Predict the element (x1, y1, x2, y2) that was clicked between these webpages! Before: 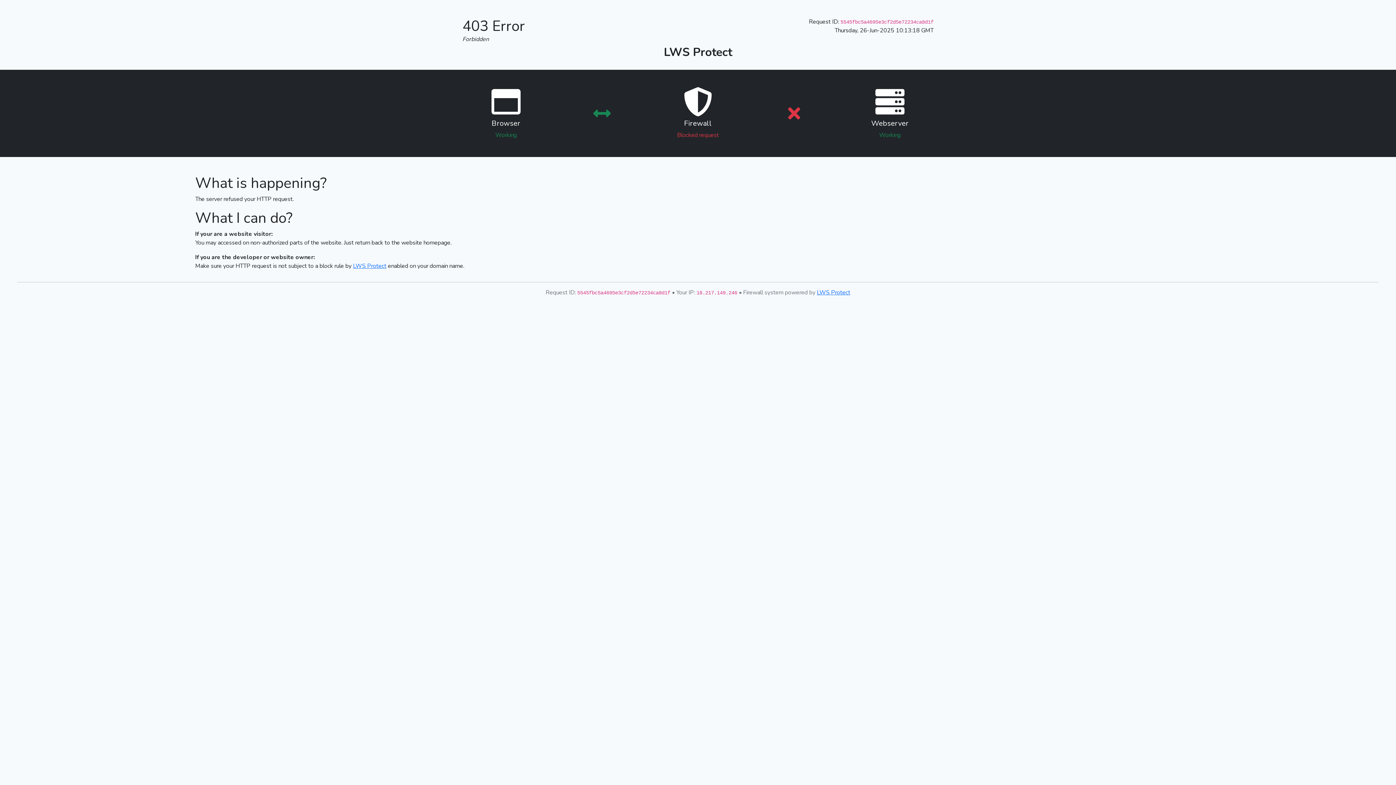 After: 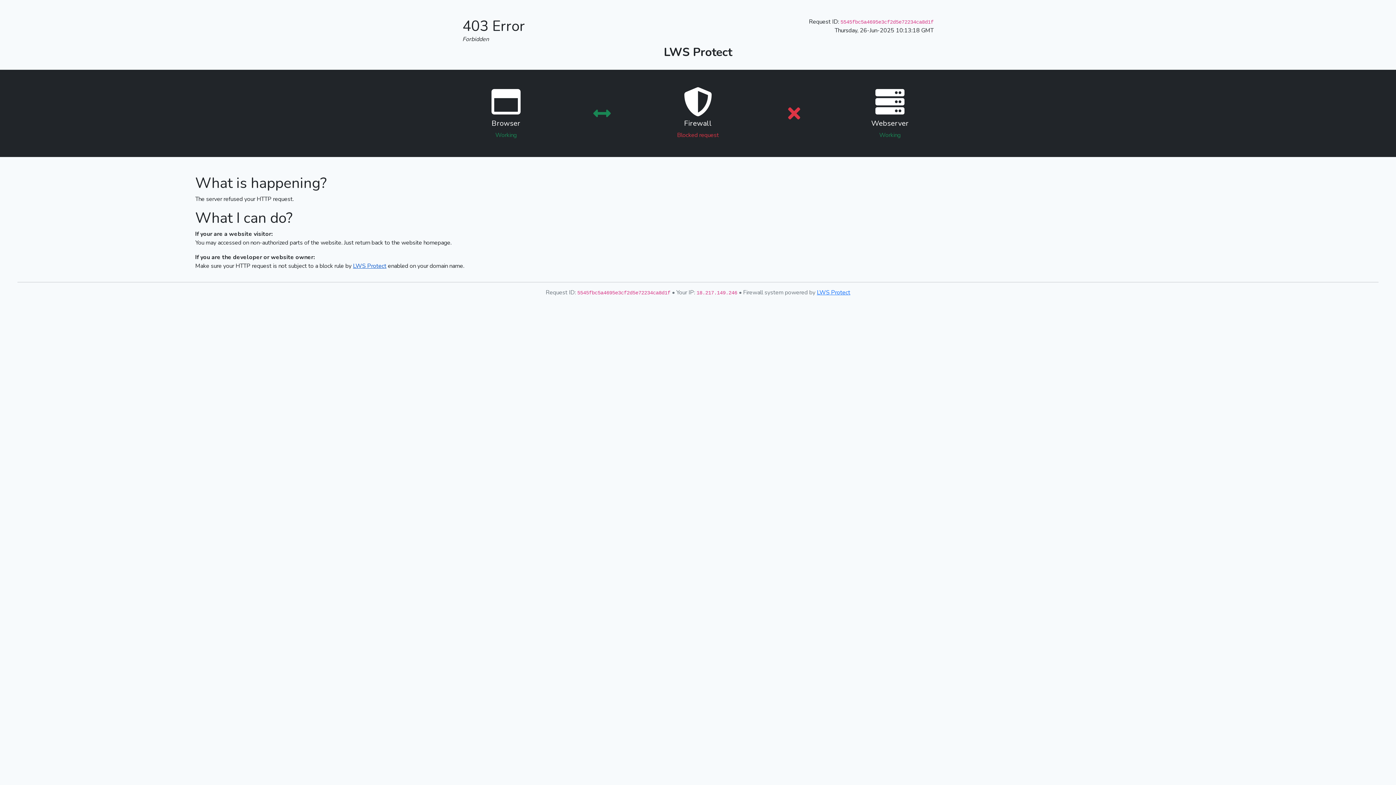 Action: bbox: (353, 262, 386, 270) label: LWS Protect